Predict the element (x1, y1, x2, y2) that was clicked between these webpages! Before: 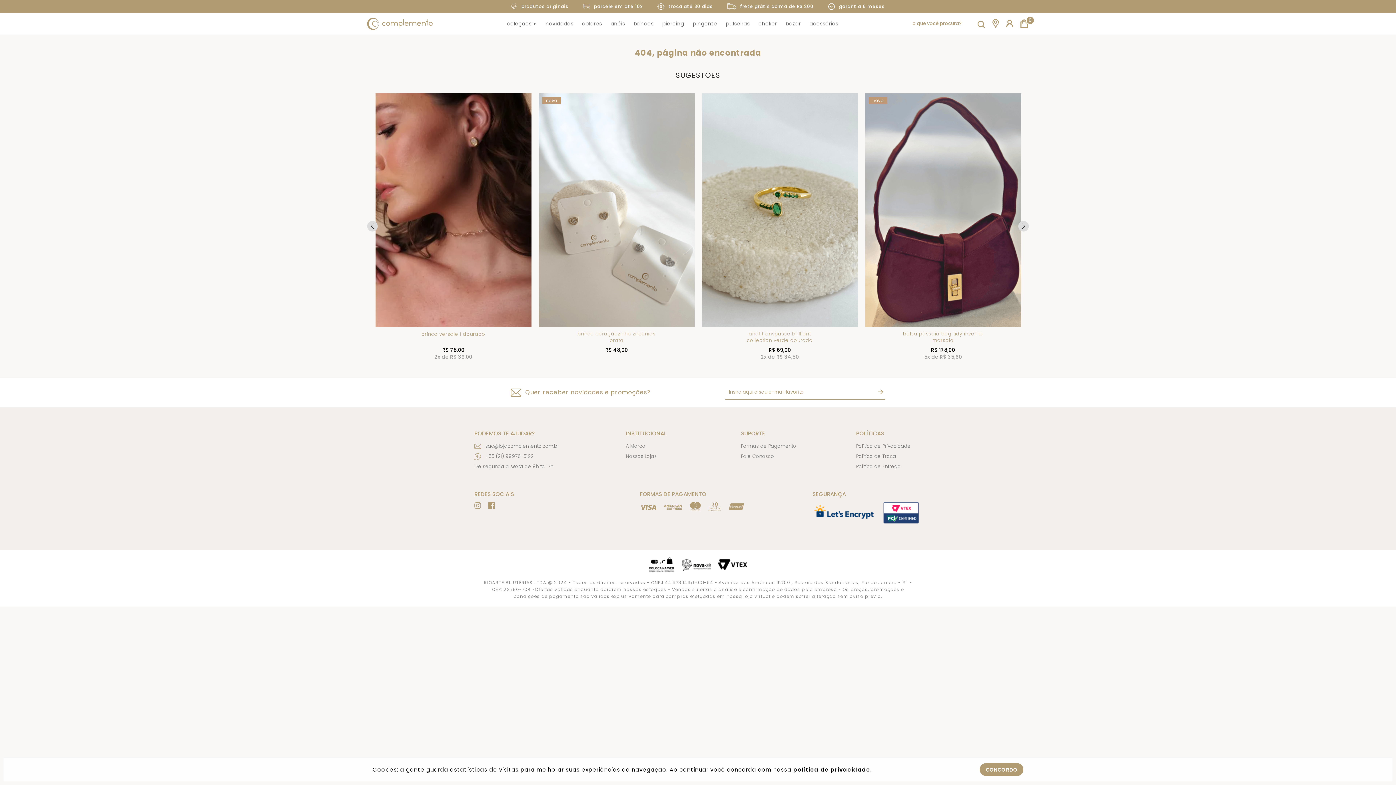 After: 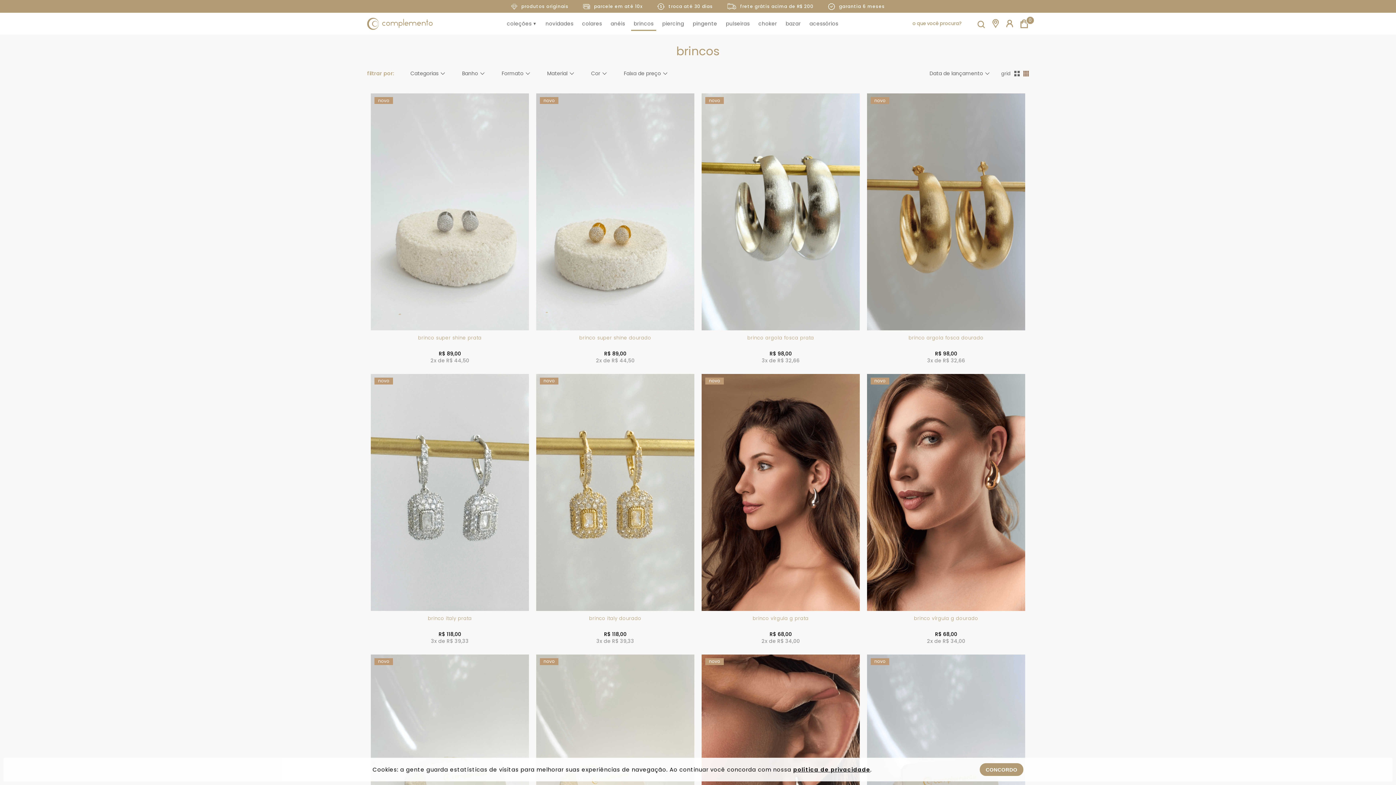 Action: label: brincos bbox: (631, 12, 656, 34)